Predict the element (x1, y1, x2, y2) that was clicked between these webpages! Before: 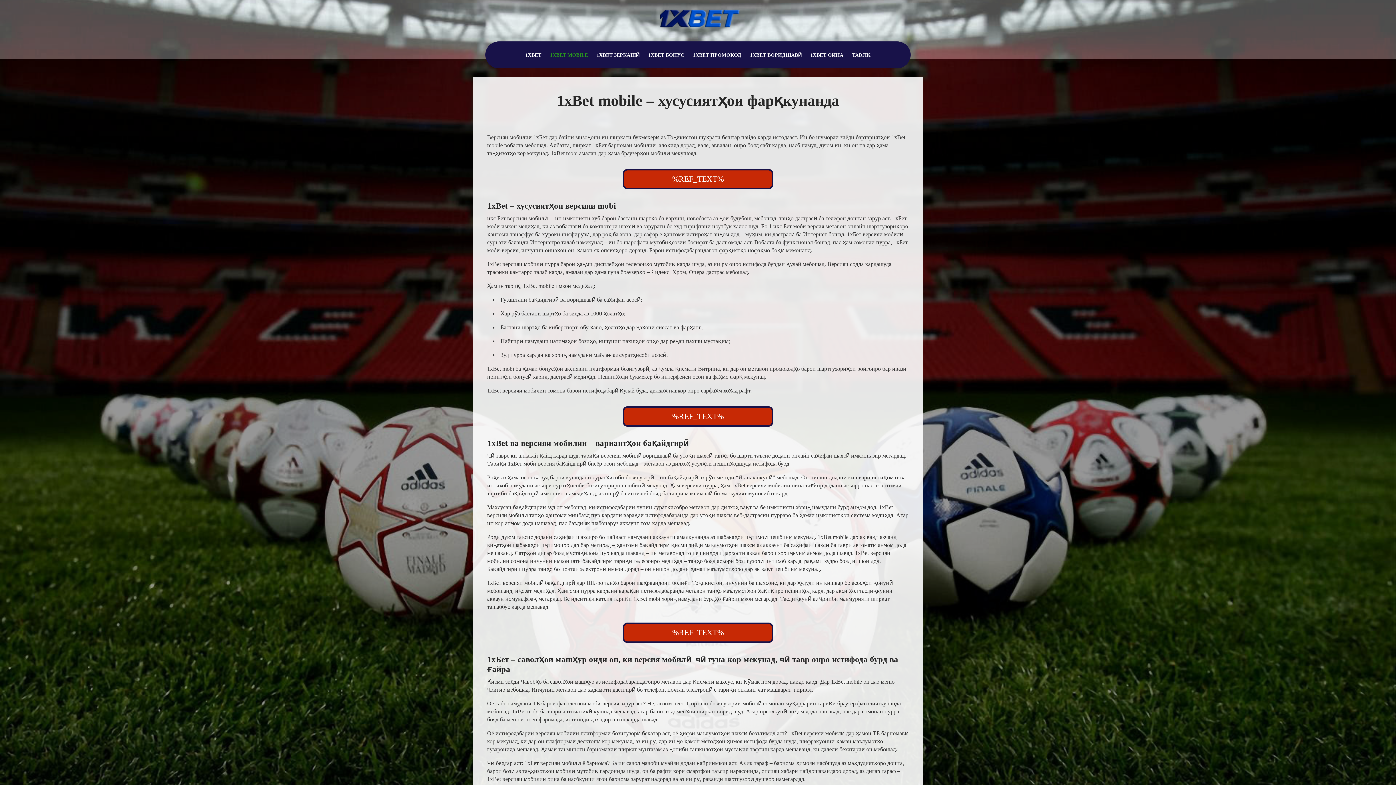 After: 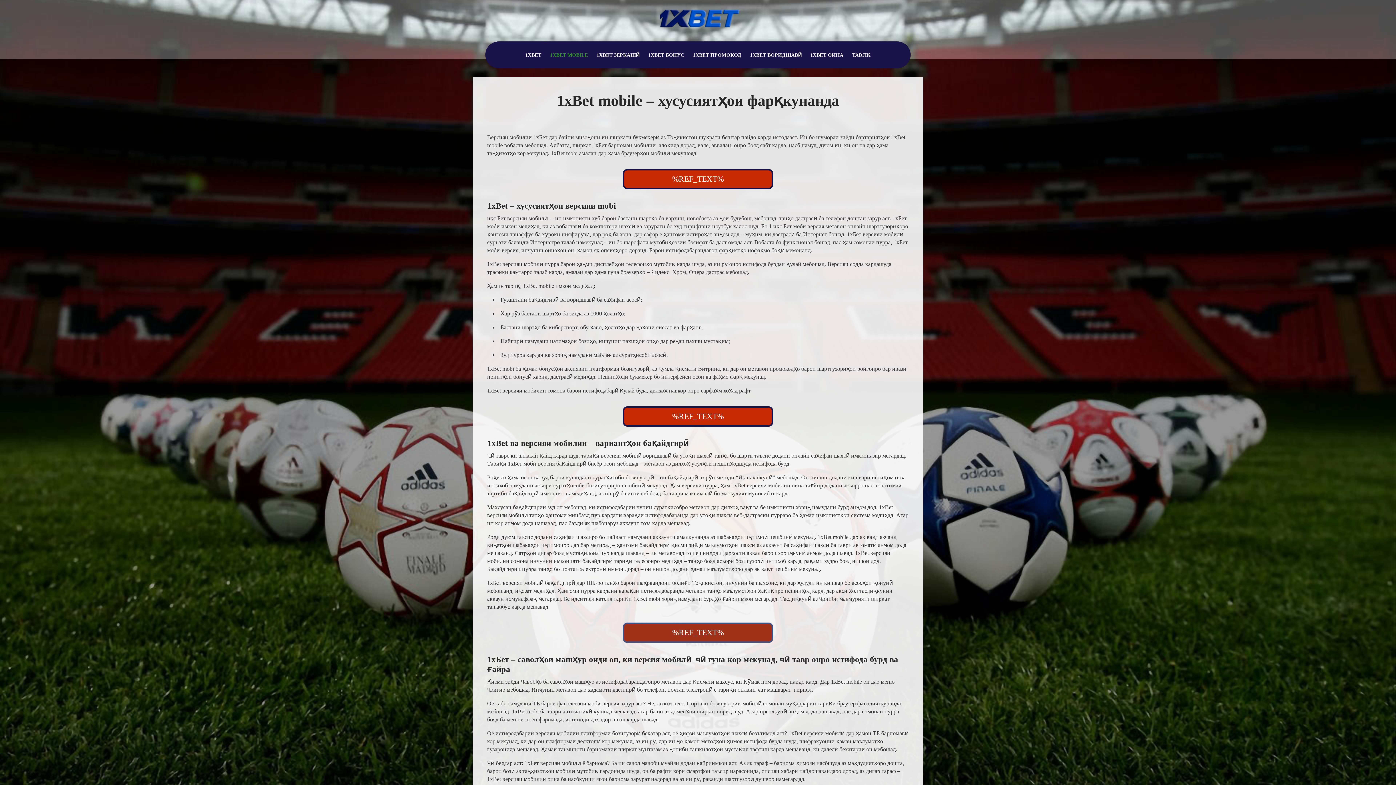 Action: bbox: (622, 622, 773, 643) label: %REF_TEXT%